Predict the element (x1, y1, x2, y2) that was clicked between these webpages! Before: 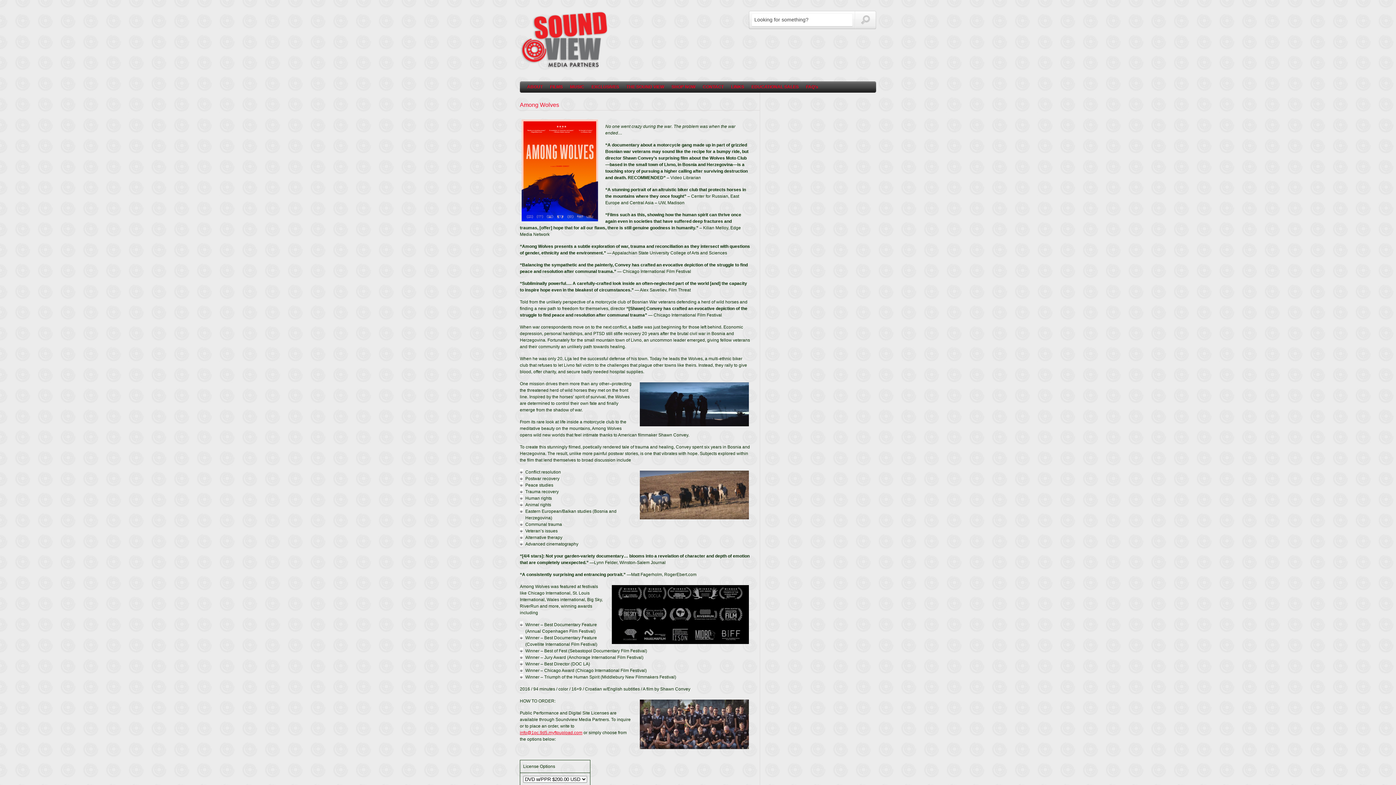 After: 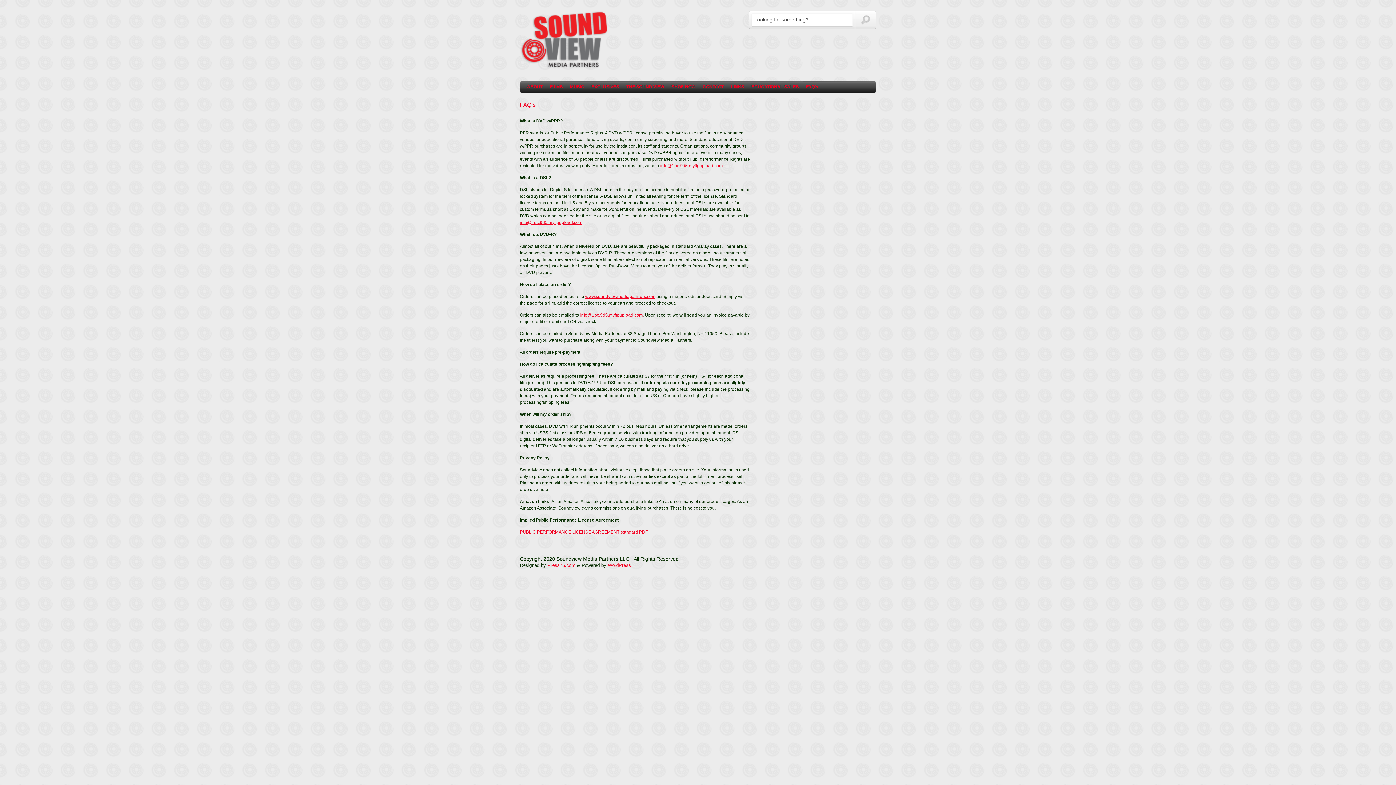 Action: bbox: (806, 83, 818, 90) label: FAQ’s